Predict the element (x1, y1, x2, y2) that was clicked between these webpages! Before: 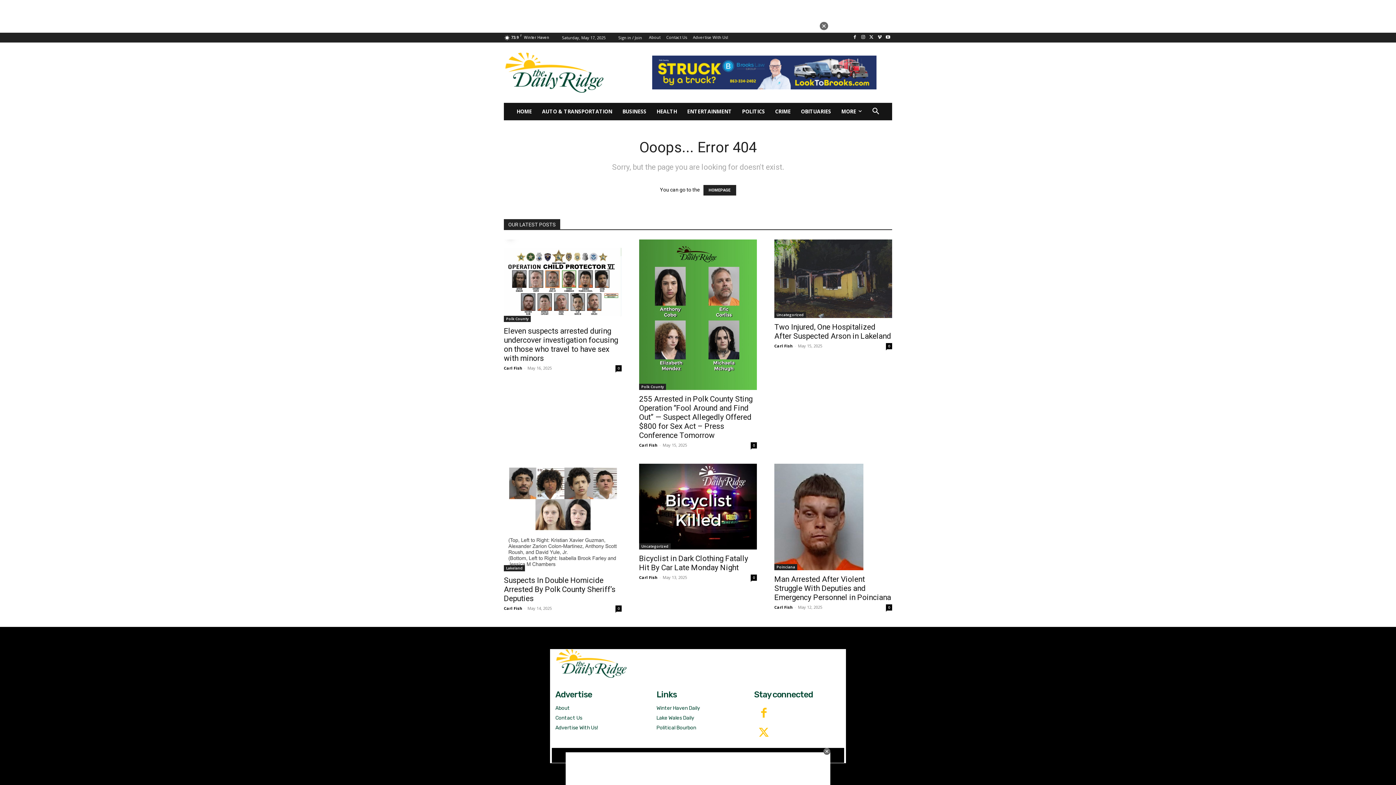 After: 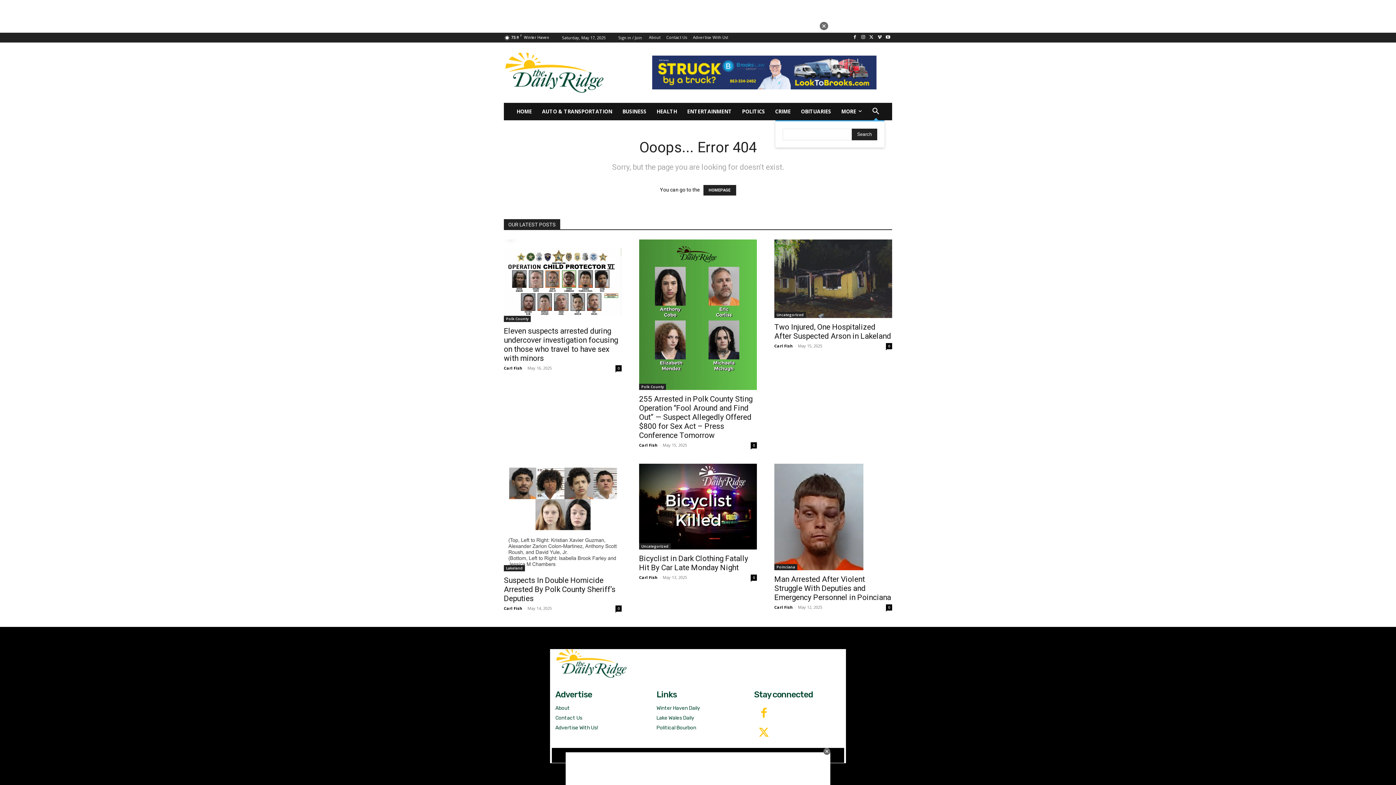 Action: bbox: (867, 70, 884, 87) label: Search